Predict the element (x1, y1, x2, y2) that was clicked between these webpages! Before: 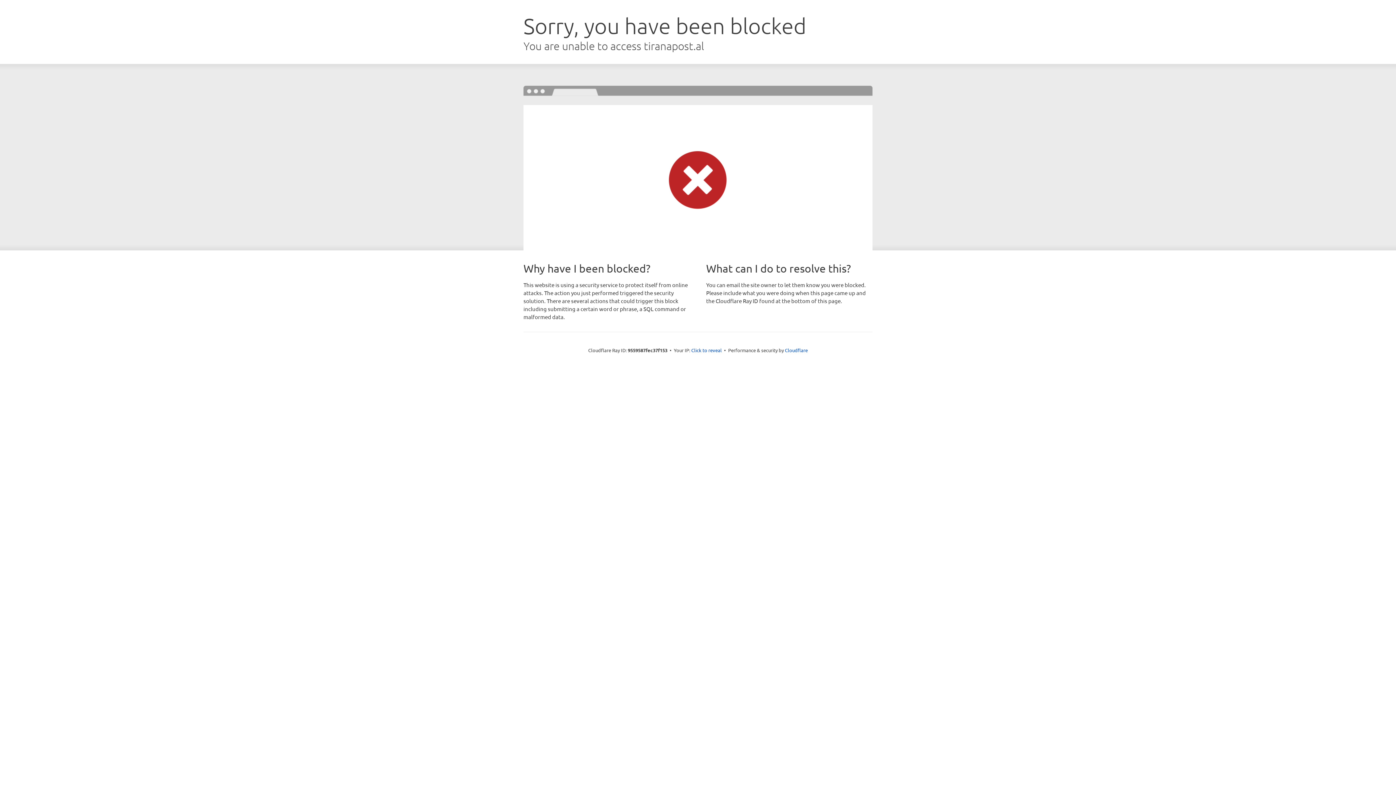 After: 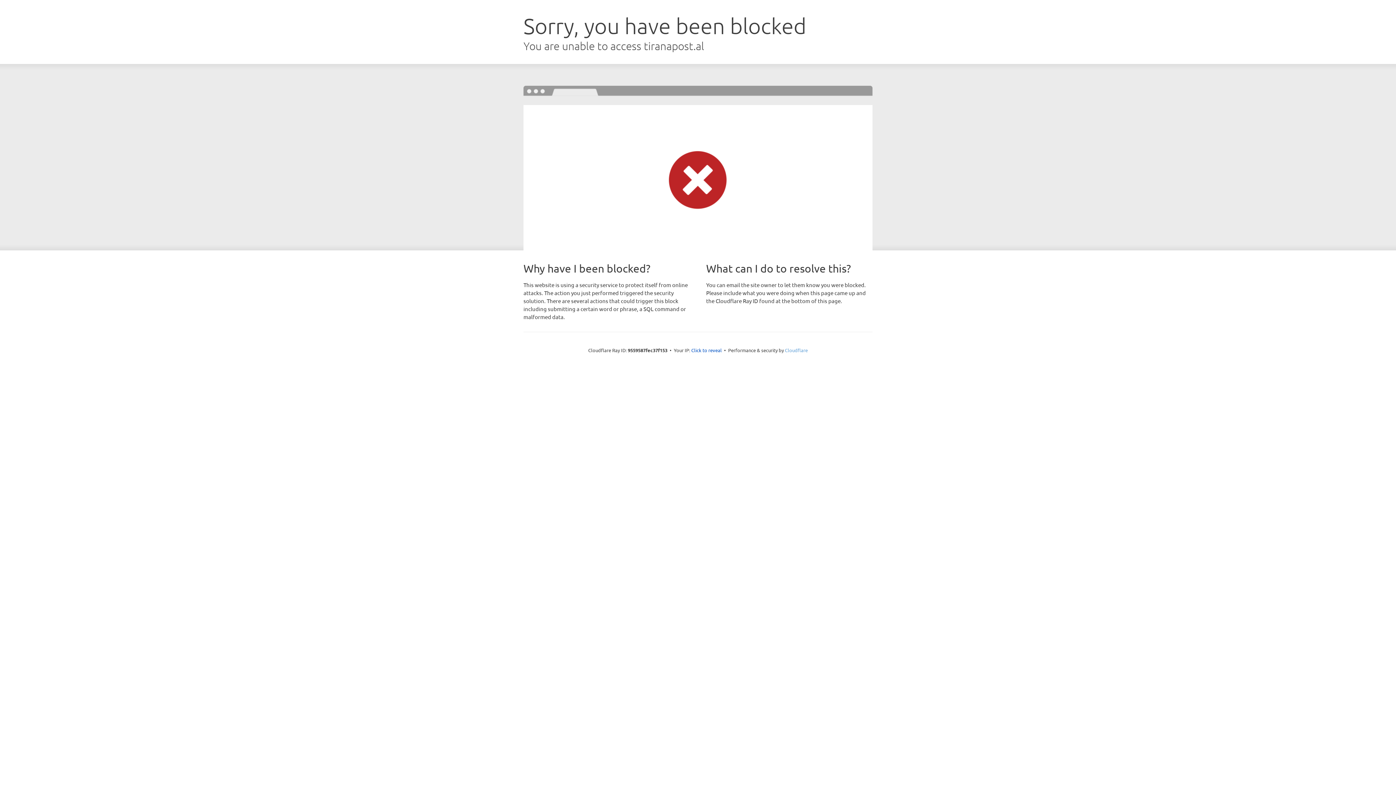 Action: bbox: (785, 347, 808, 353) label: Cloudflare